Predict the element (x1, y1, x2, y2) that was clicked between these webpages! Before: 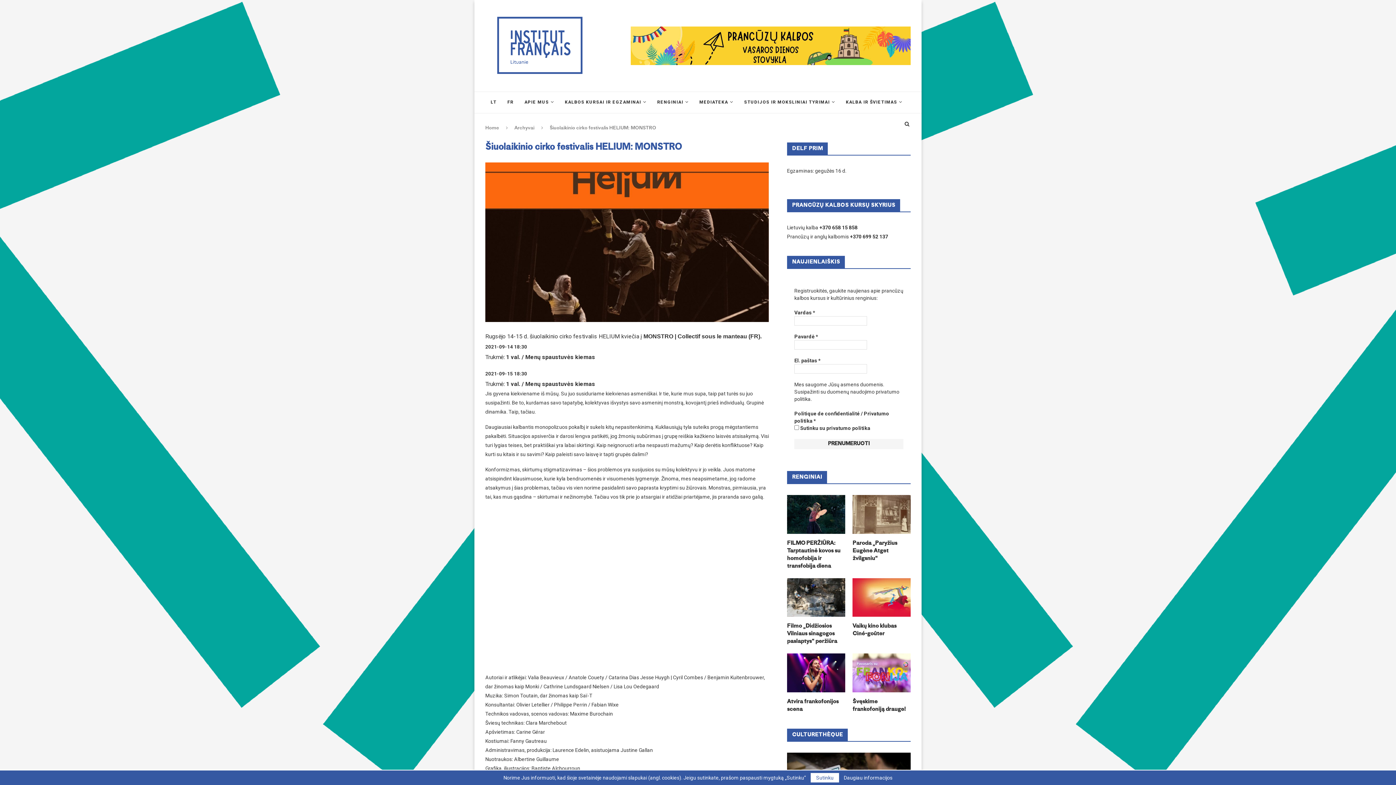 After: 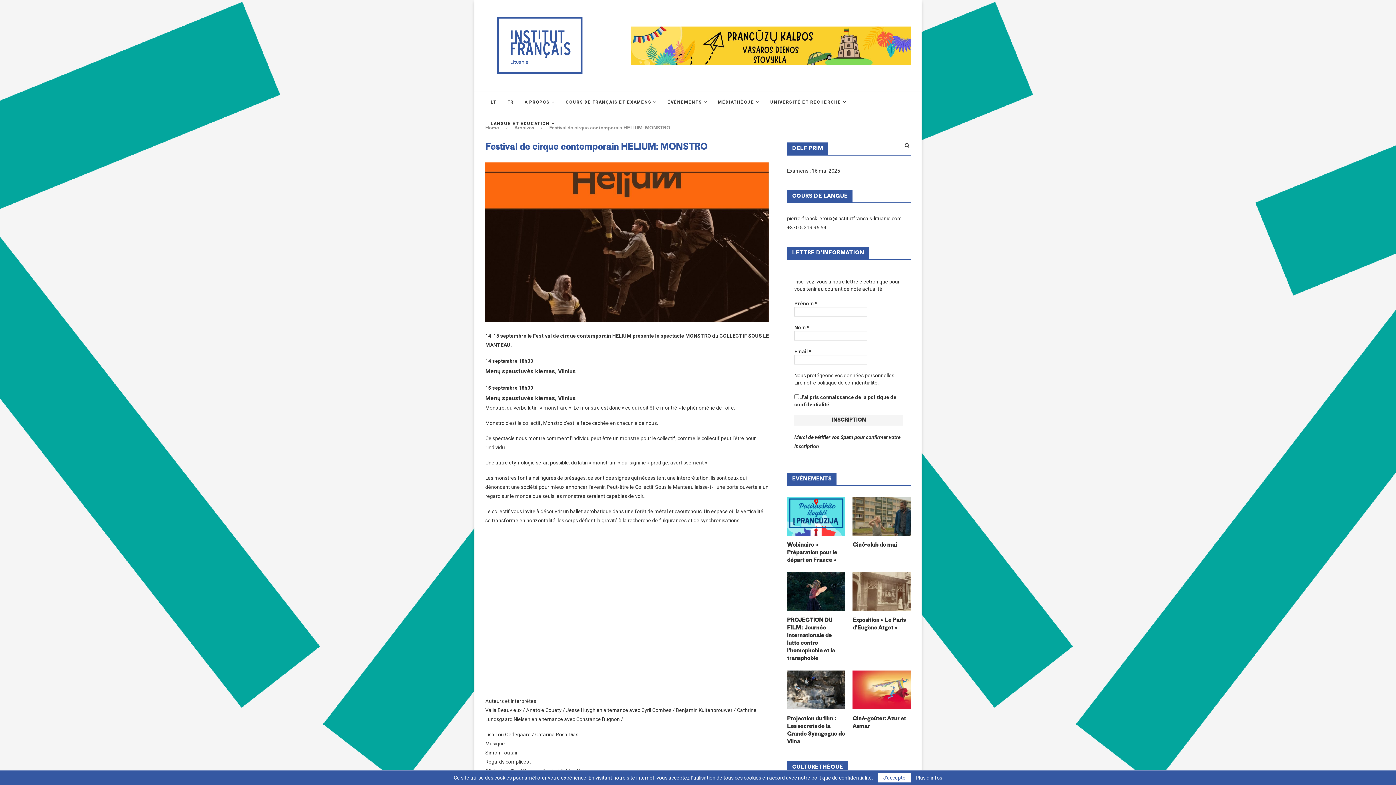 Action: bbox: (502, 91, 519, 113) label: FR